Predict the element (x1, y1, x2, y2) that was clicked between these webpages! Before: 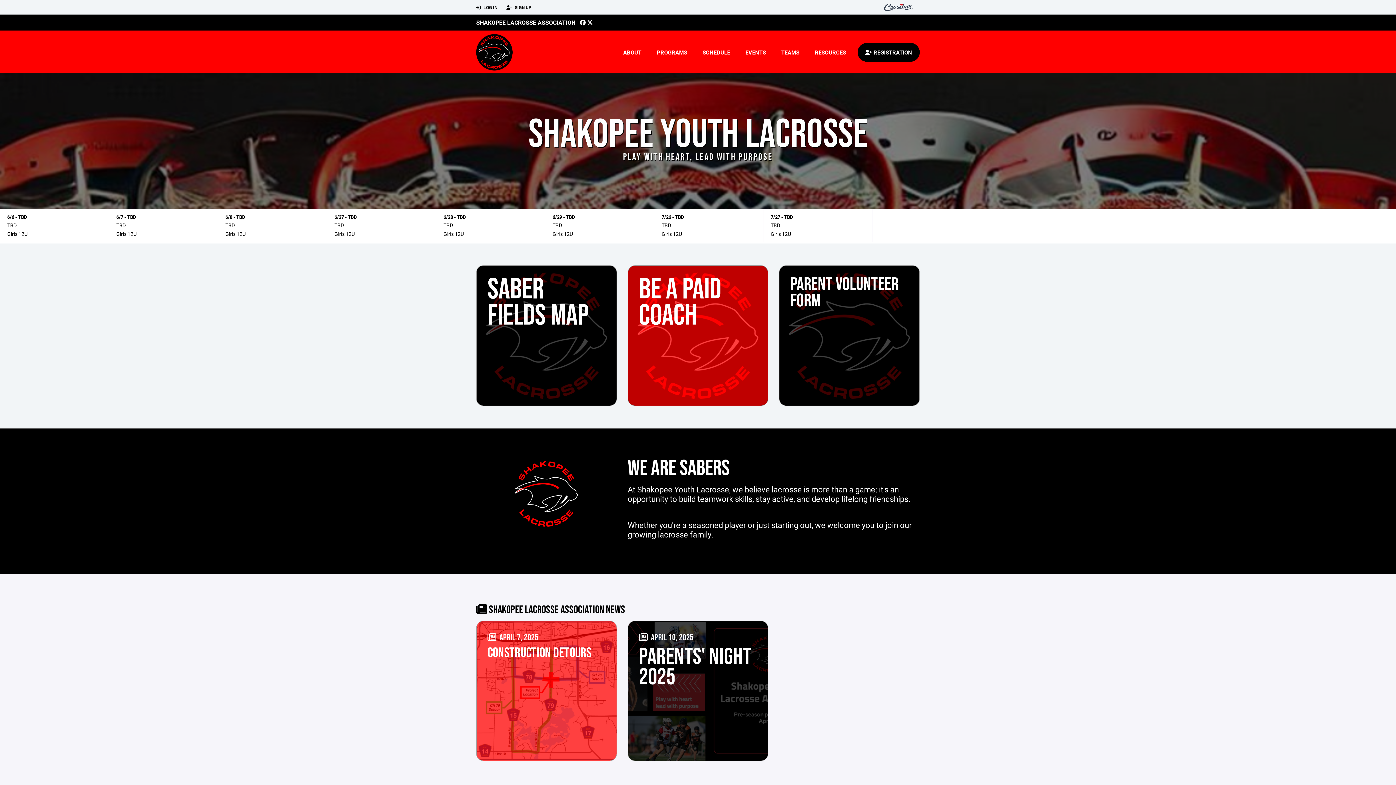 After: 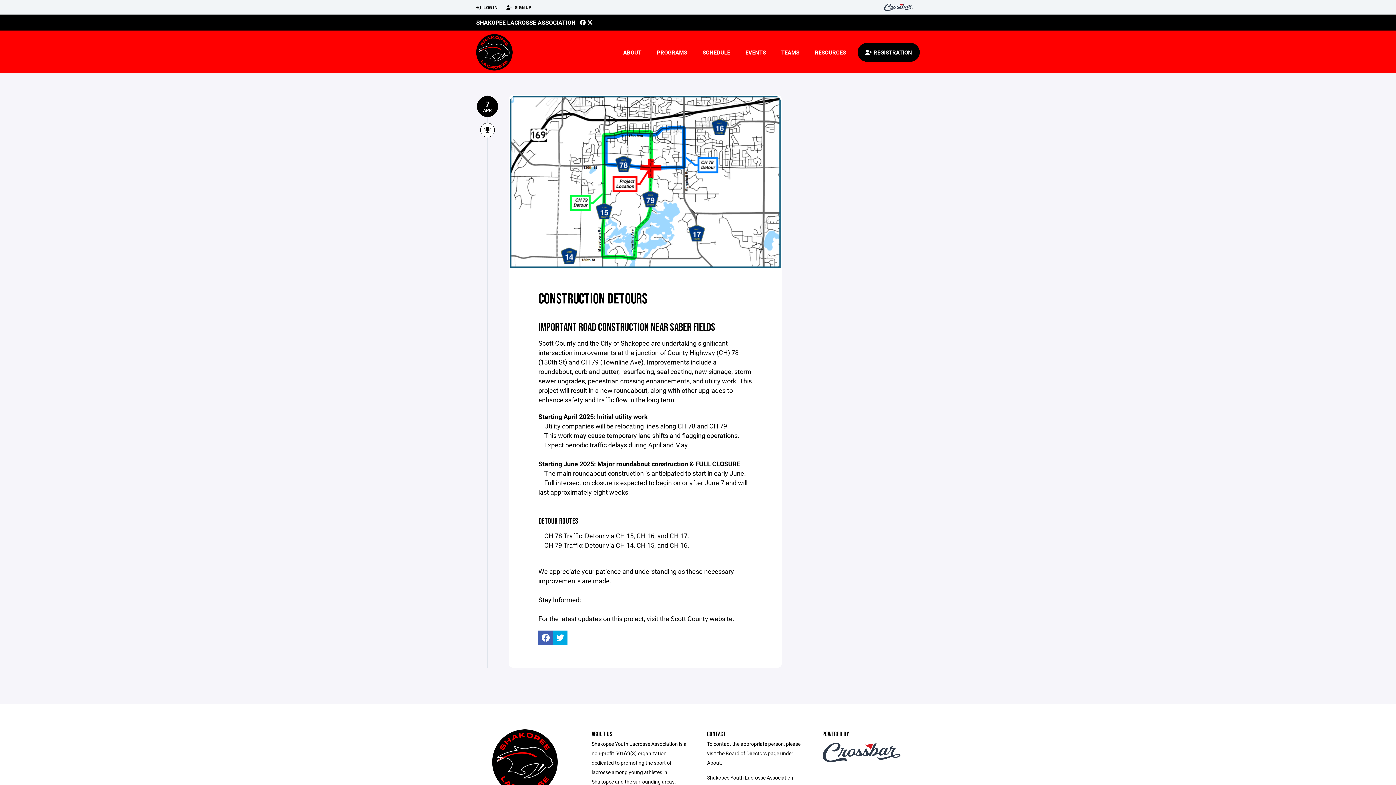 Action: bbox: (476, 621, 616, 761) label:  APRIL 7, 2025
CONSTRUCTION DETOURS